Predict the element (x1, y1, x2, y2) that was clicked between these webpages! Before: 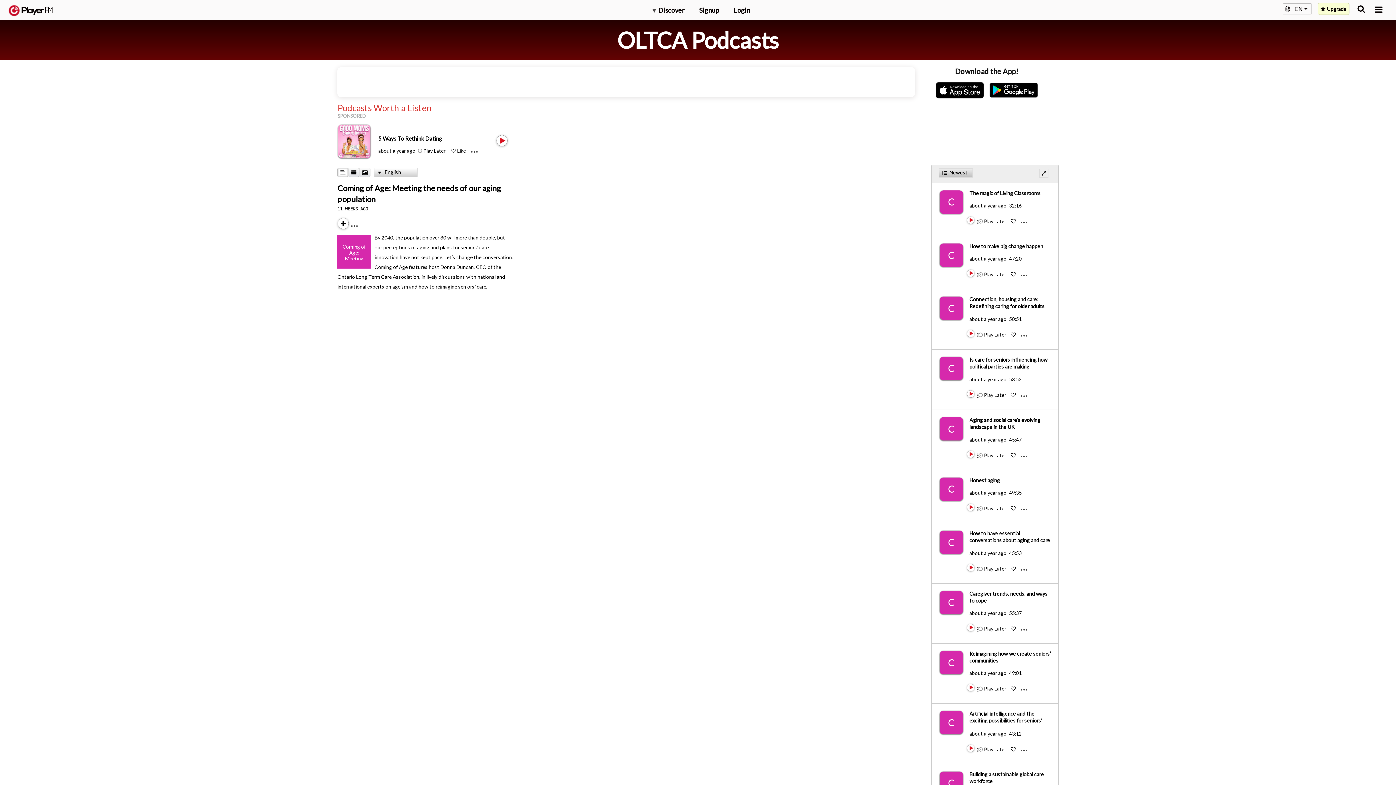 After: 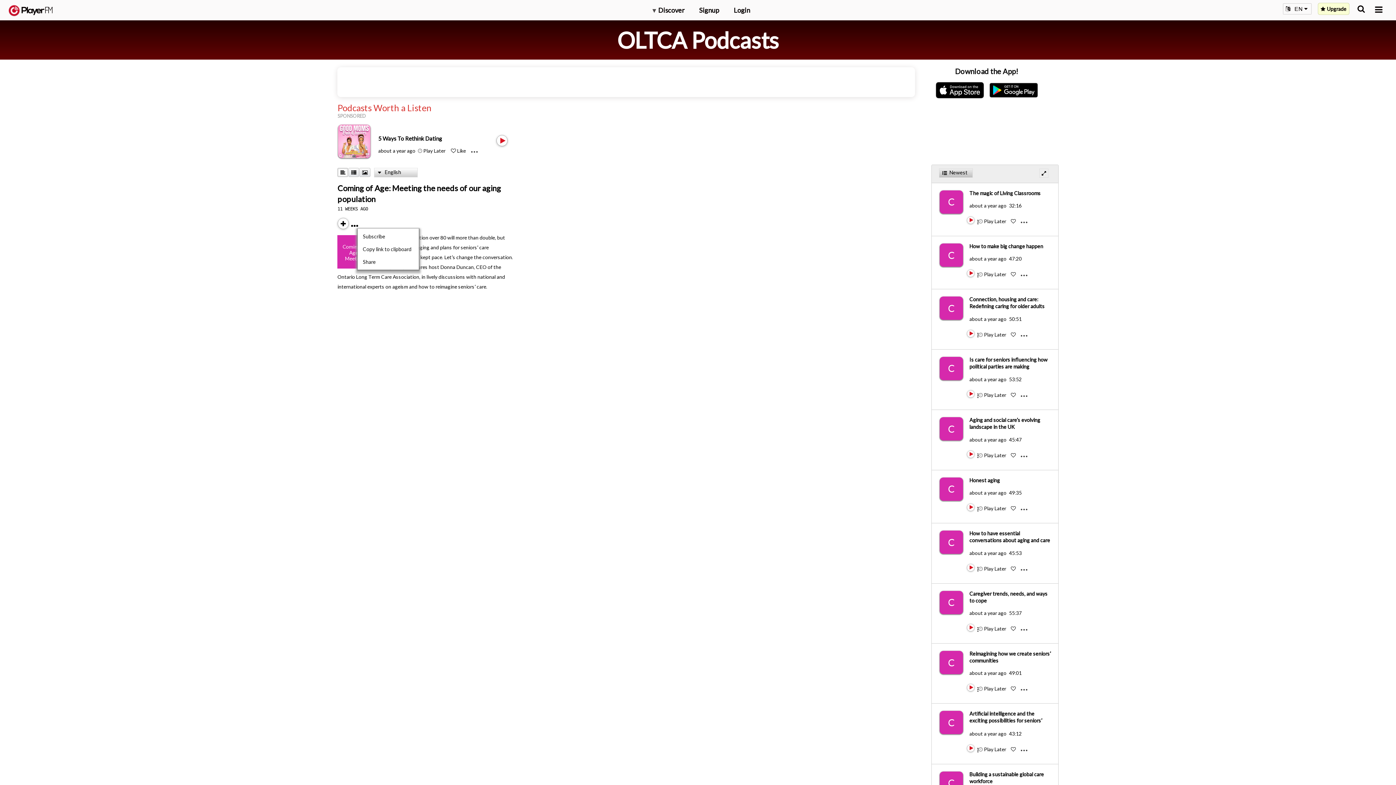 Action: label: Menu launcher bbox: (351, 221, 364, 226)